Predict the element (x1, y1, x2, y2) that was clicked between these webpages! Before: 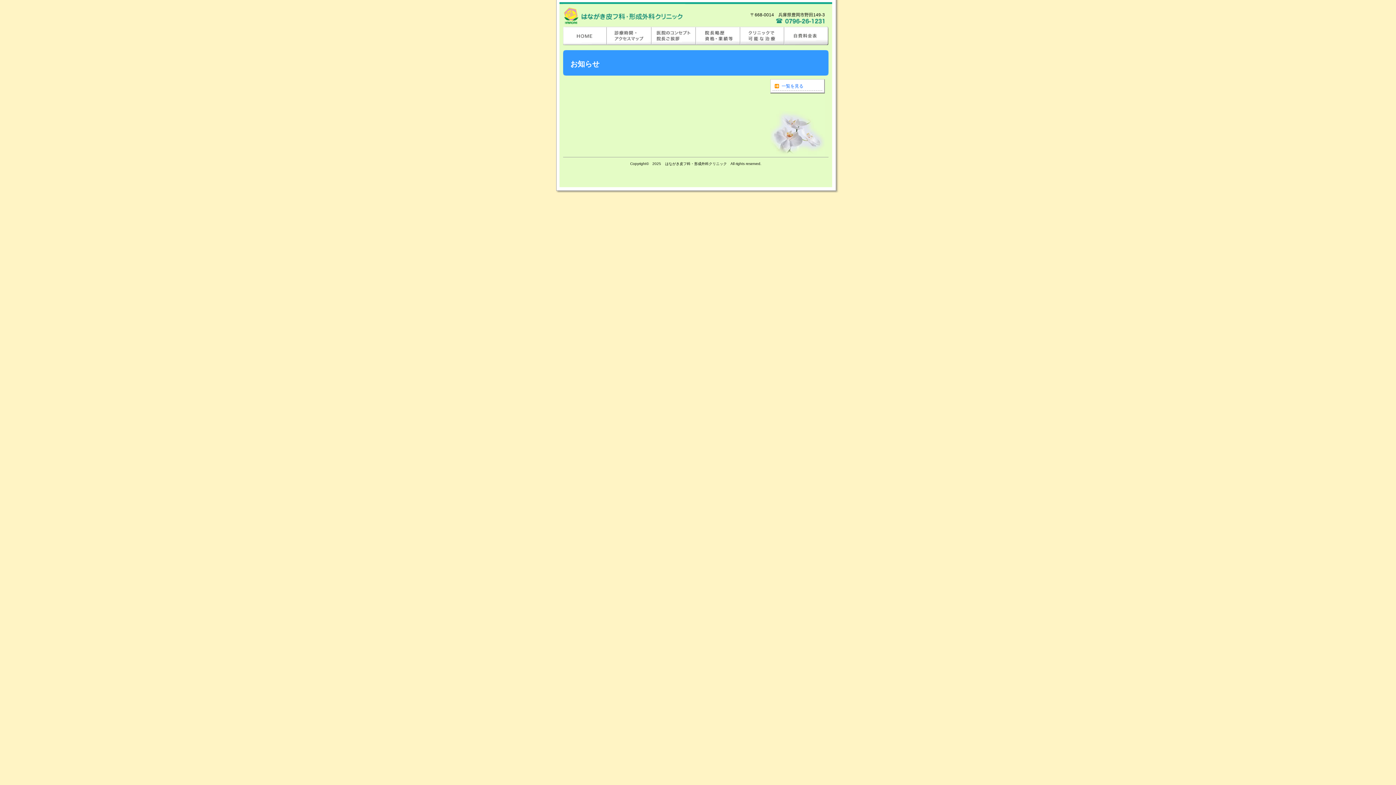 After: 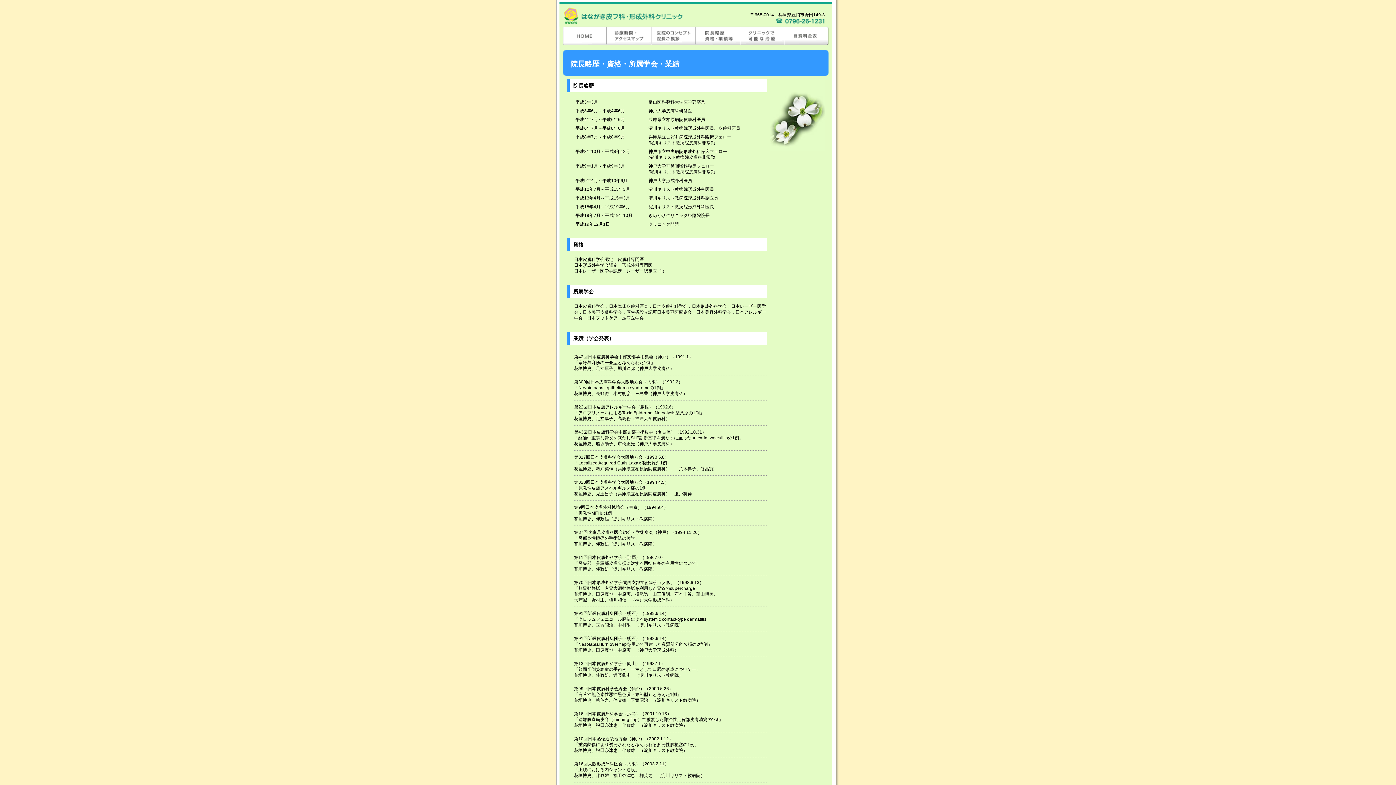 Action: bbox: (696, 41, 740, 46)